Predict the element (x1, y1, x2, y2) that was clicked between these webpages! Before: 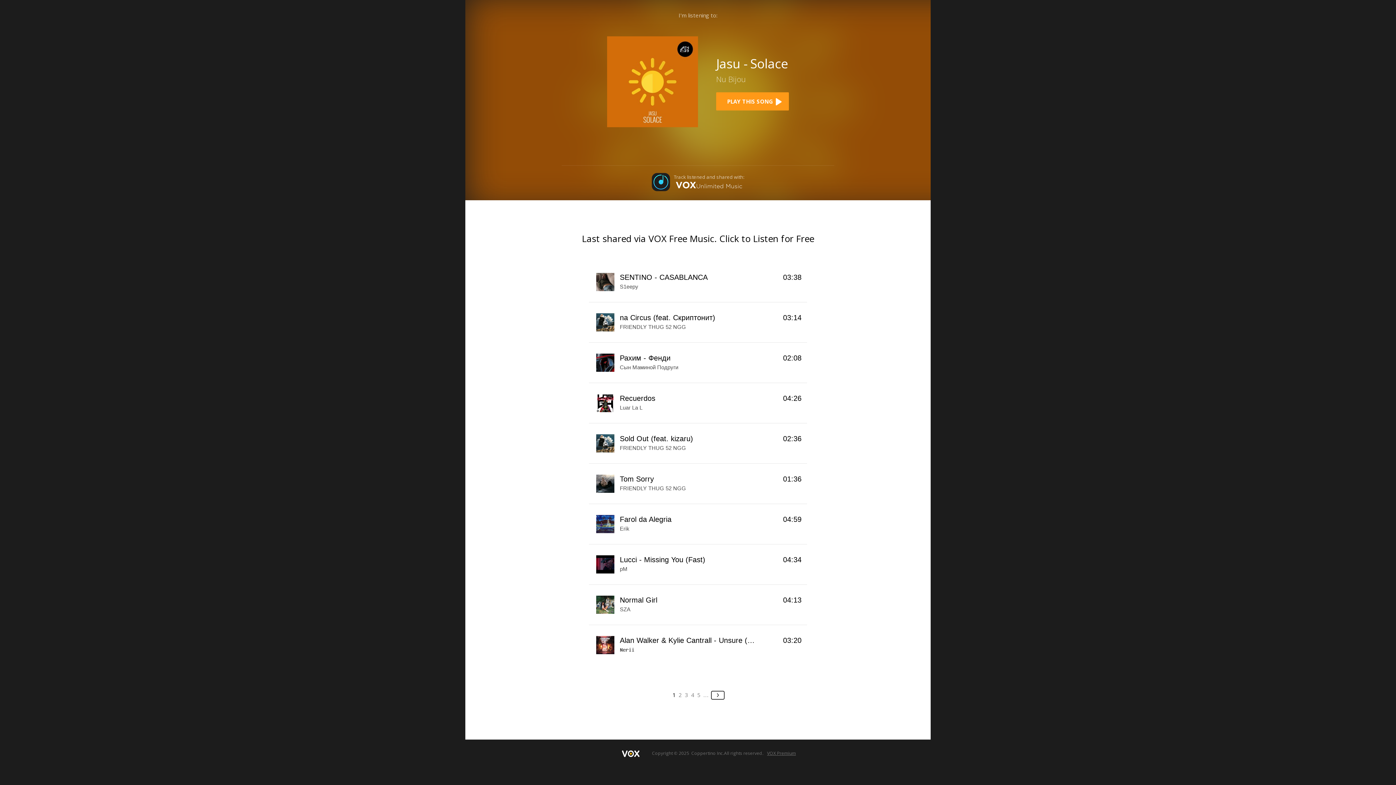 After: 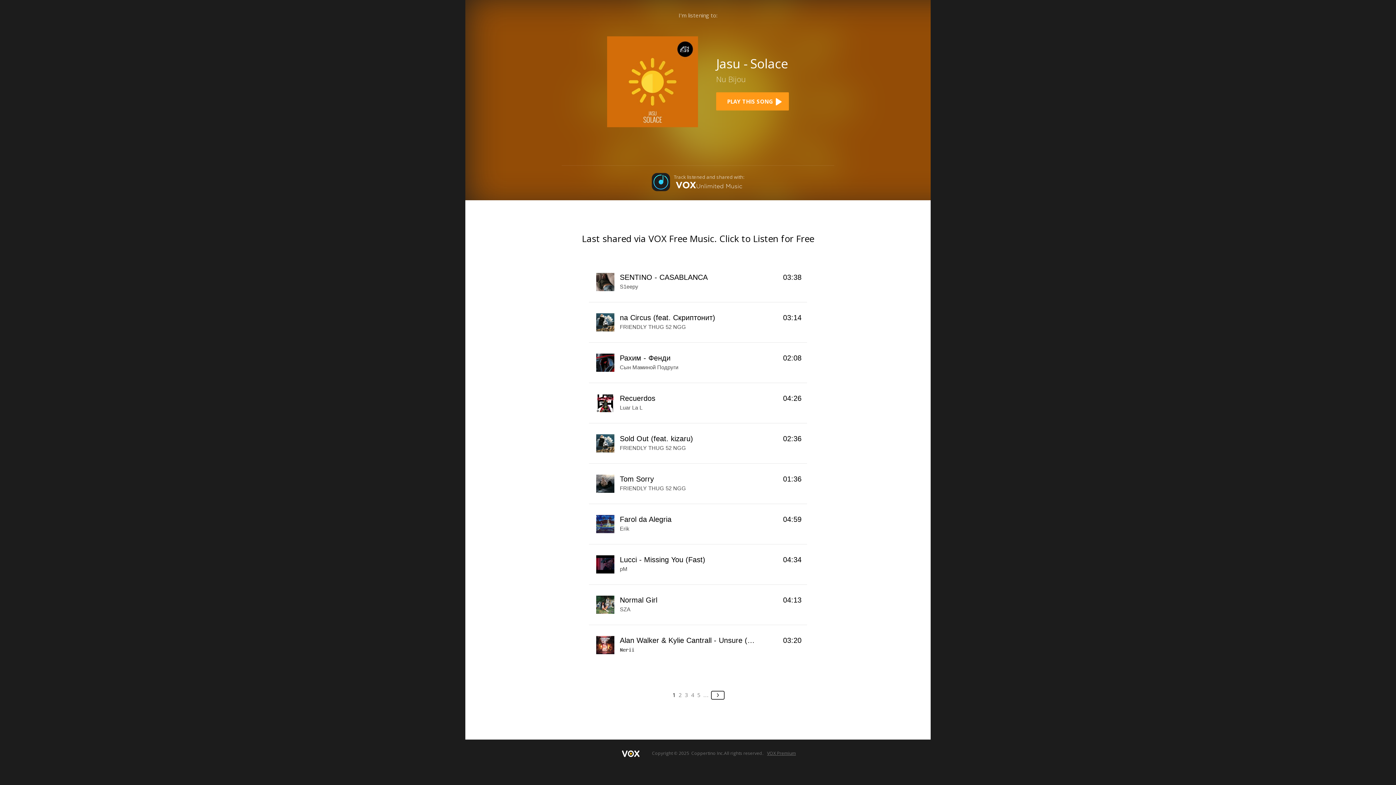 Action: bbox: (607, 78, 698, 84)